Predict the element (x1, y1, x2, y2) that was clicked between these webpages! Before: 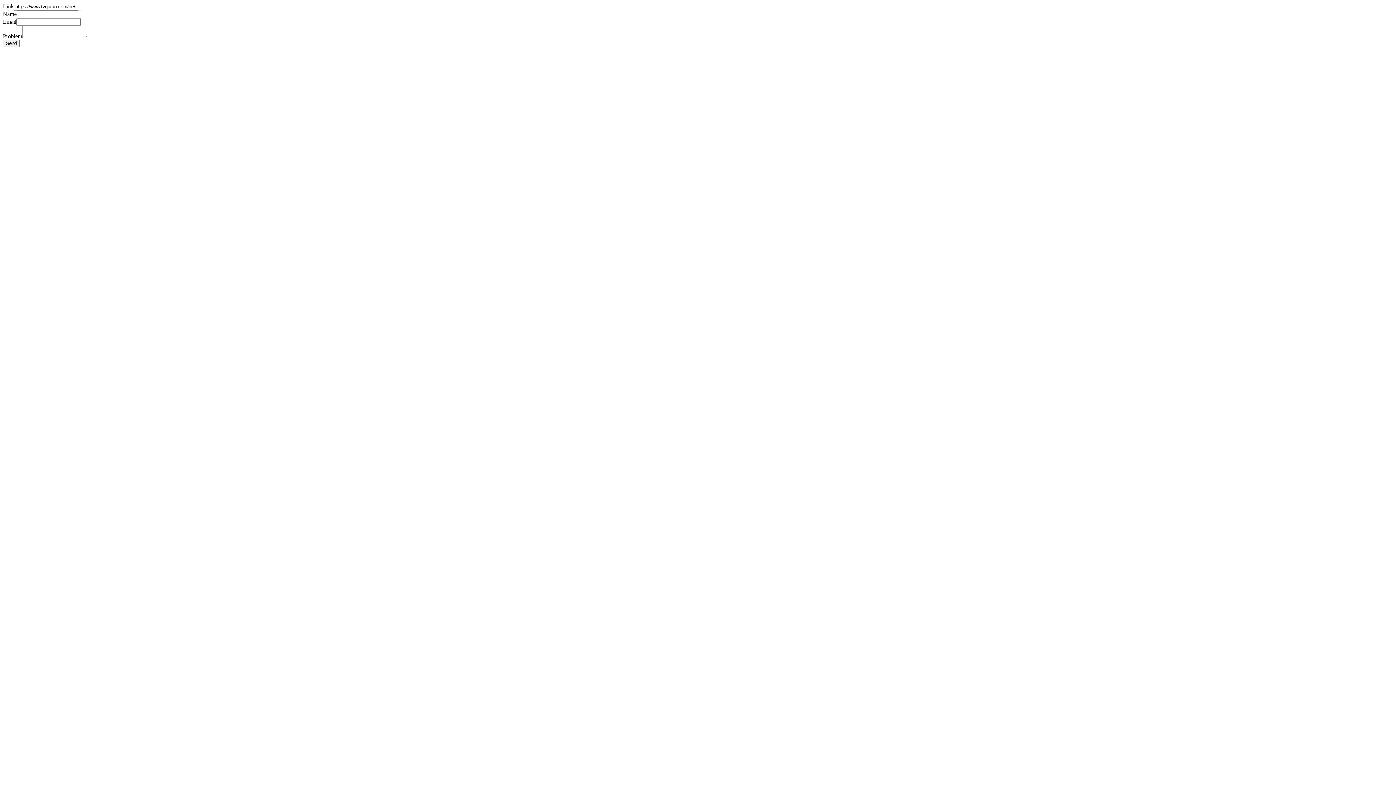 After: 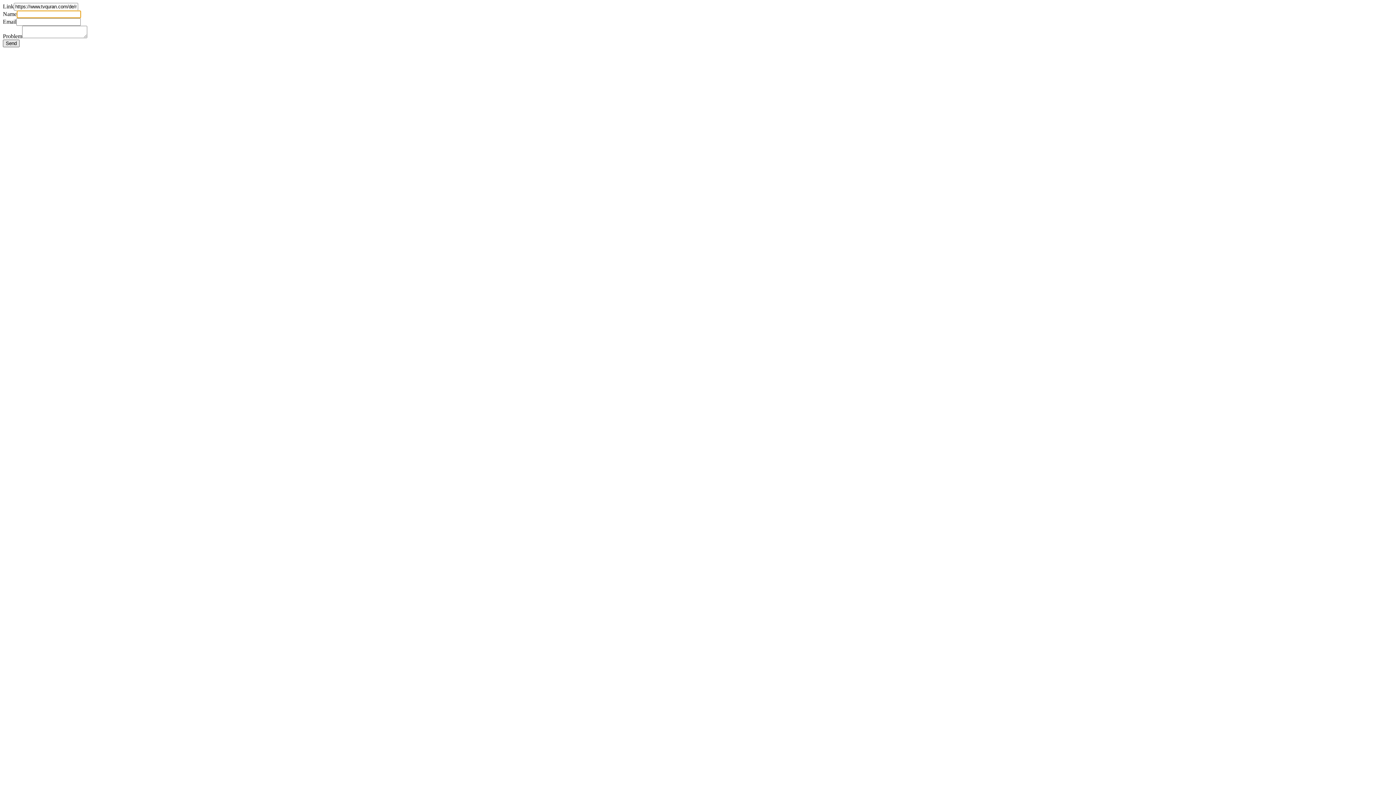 Action: bbox: (2, 39, 19, 47) label: Send